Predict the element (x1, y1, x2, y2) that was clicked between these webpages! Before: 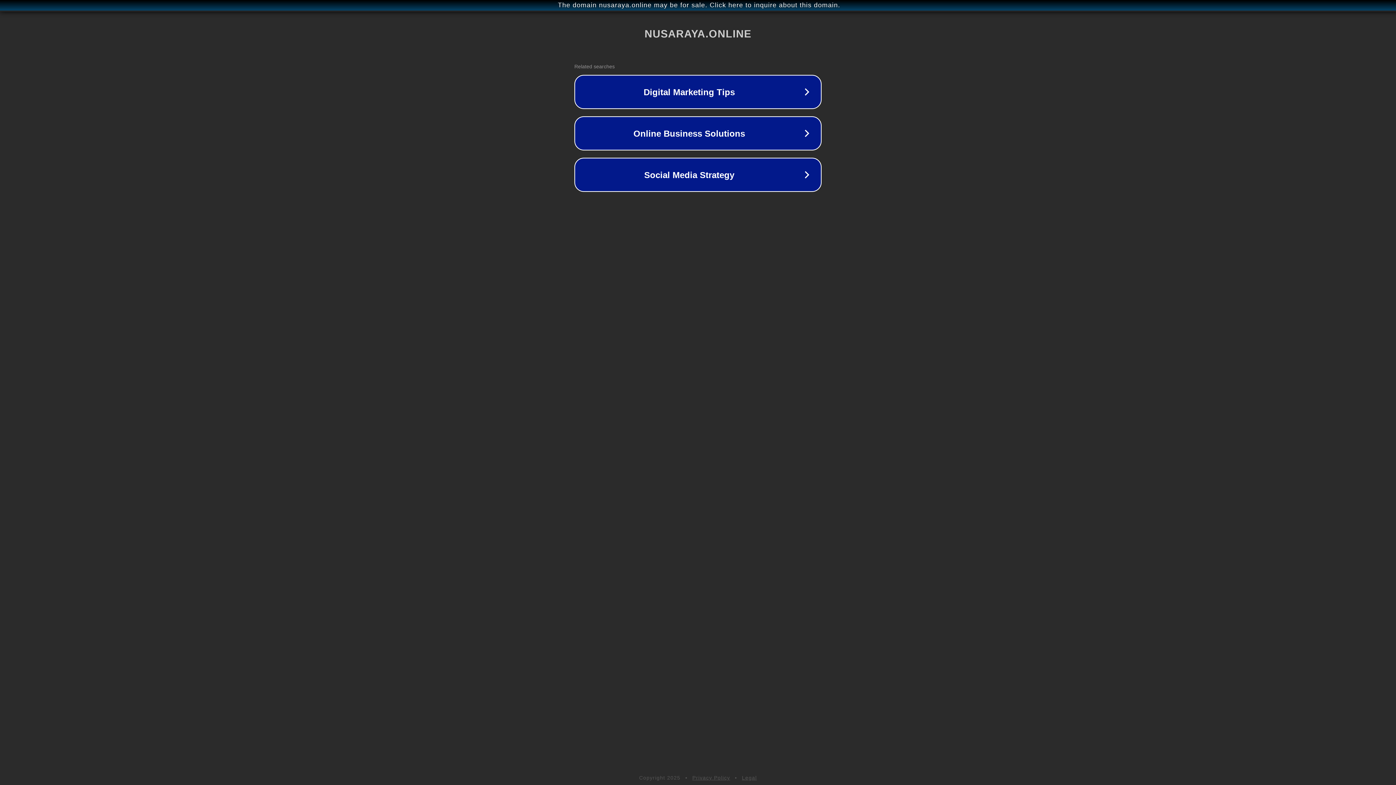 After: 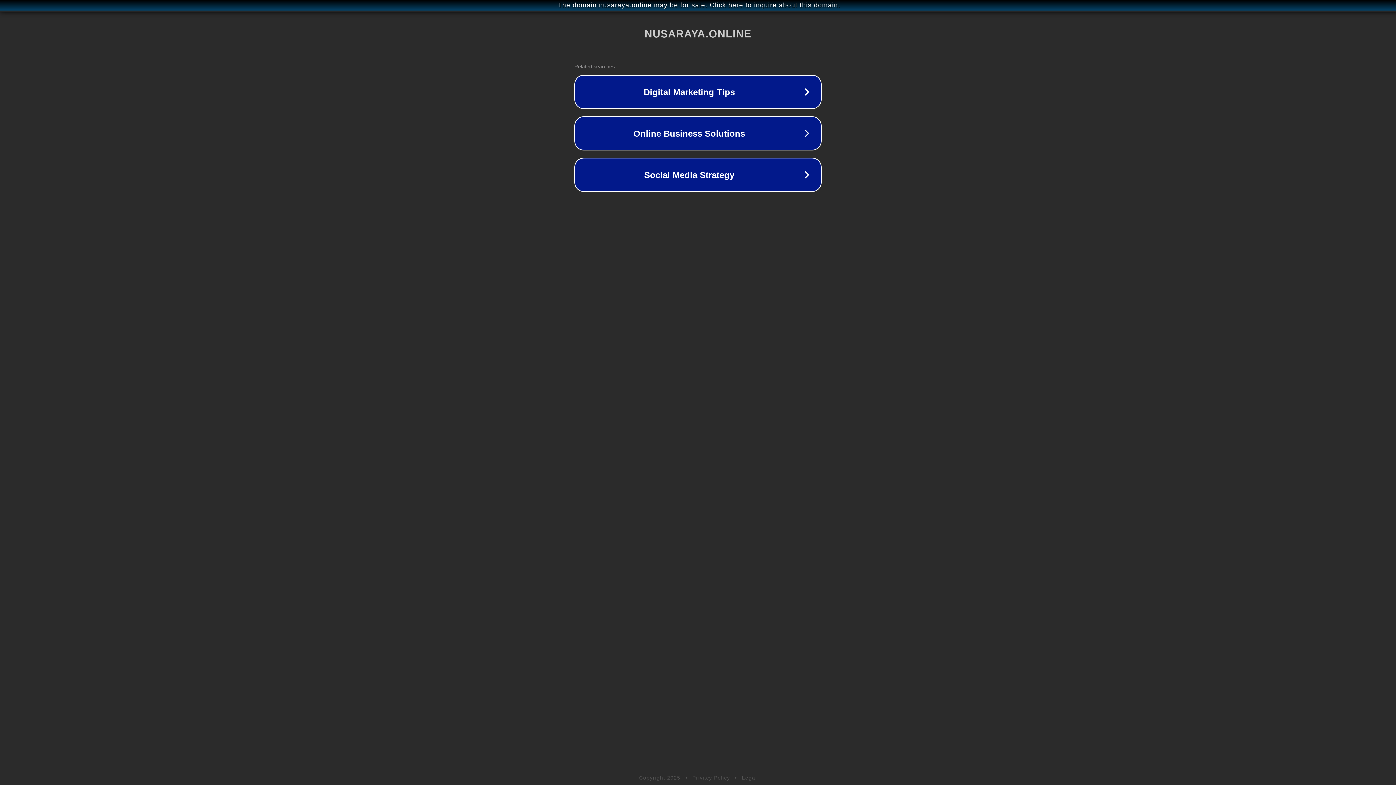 Action: label: Privacy Policy bbox: (692, 775, 730, 781)